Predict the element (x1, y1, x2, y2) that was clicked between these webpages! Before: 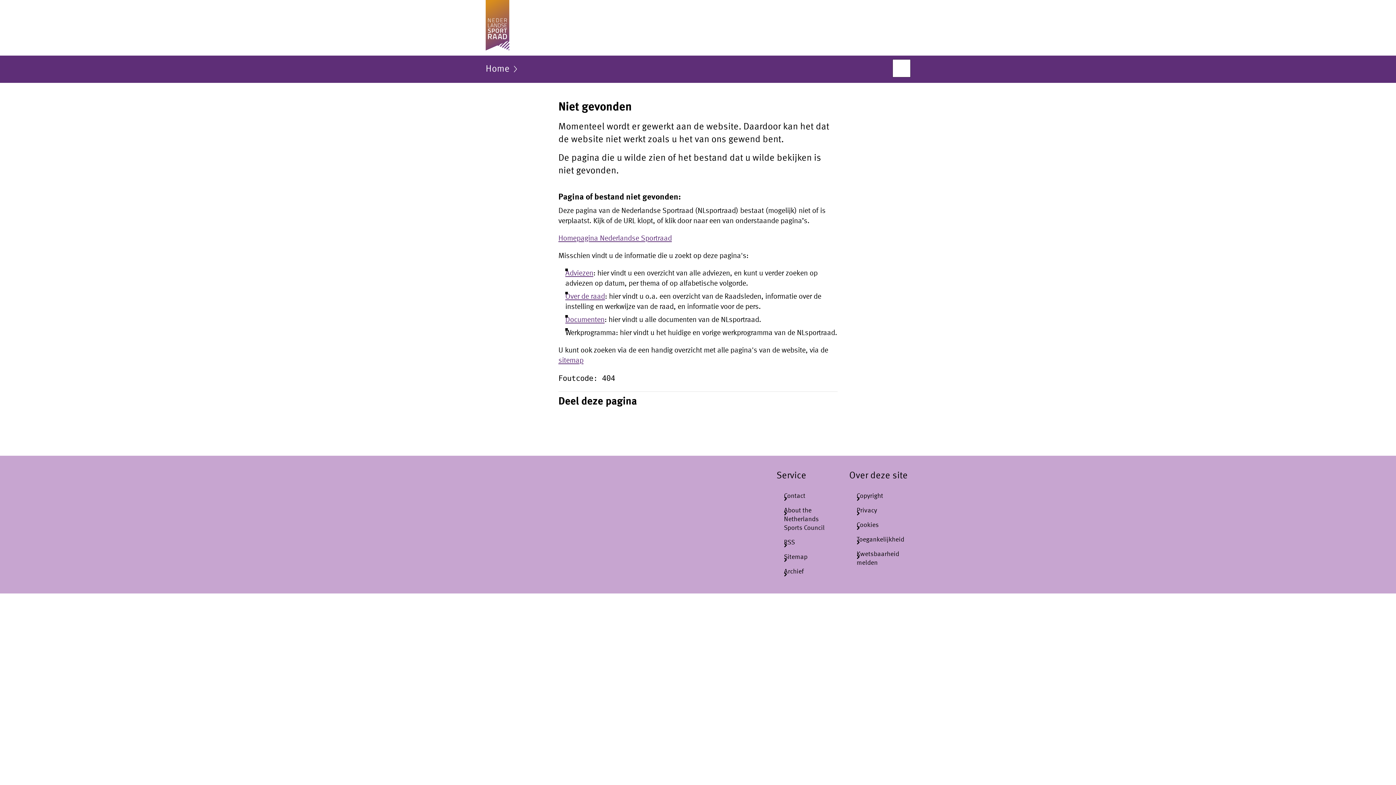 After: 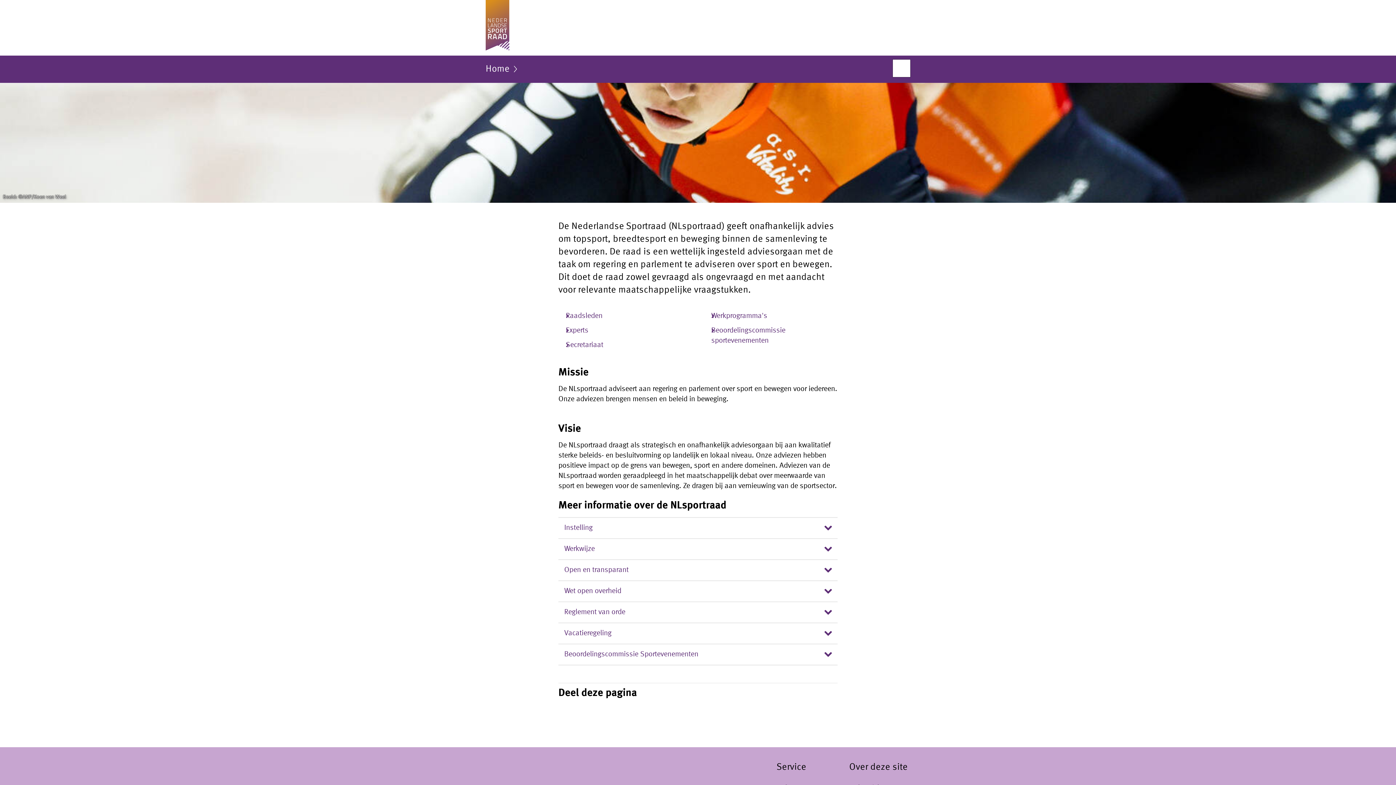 Action: label: Over de raad bbox: (565, 293, 605, 300)